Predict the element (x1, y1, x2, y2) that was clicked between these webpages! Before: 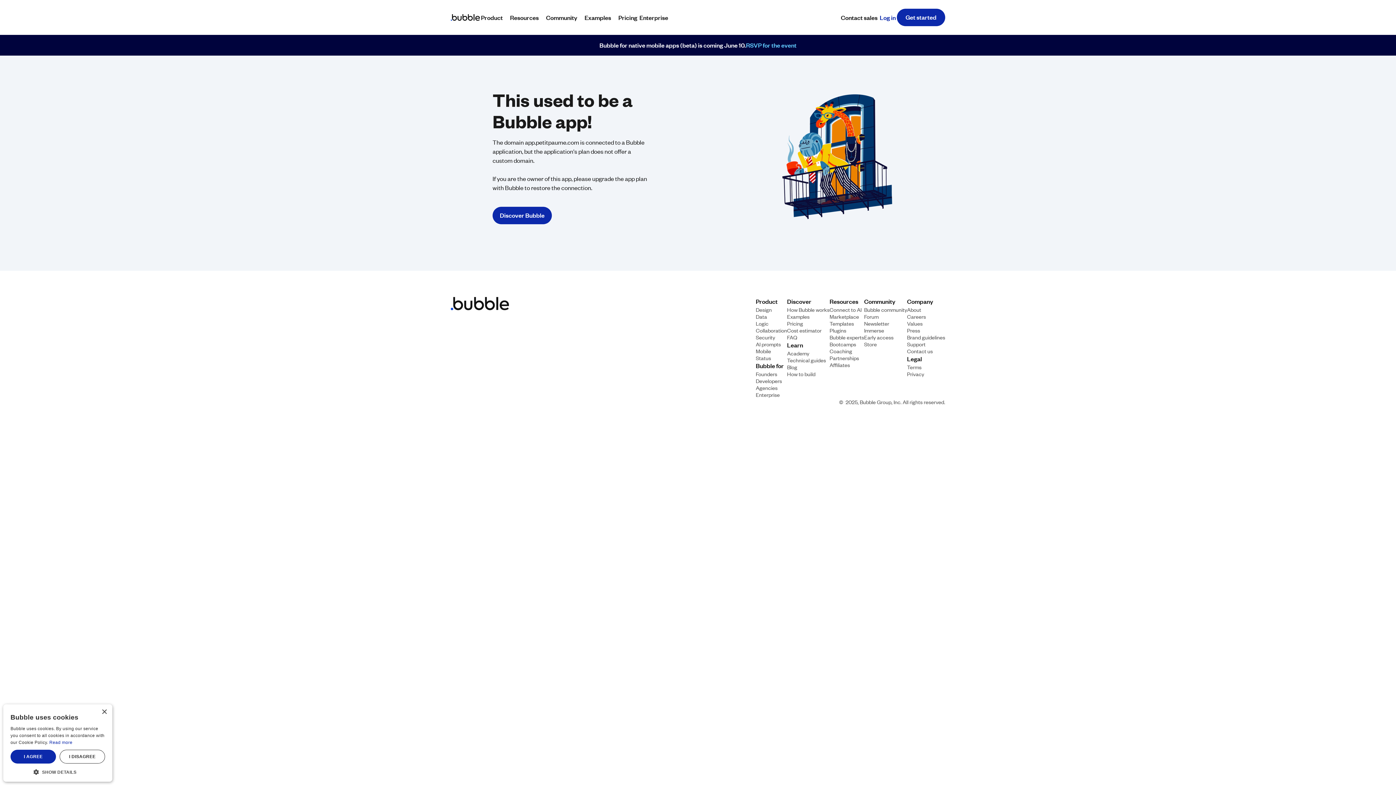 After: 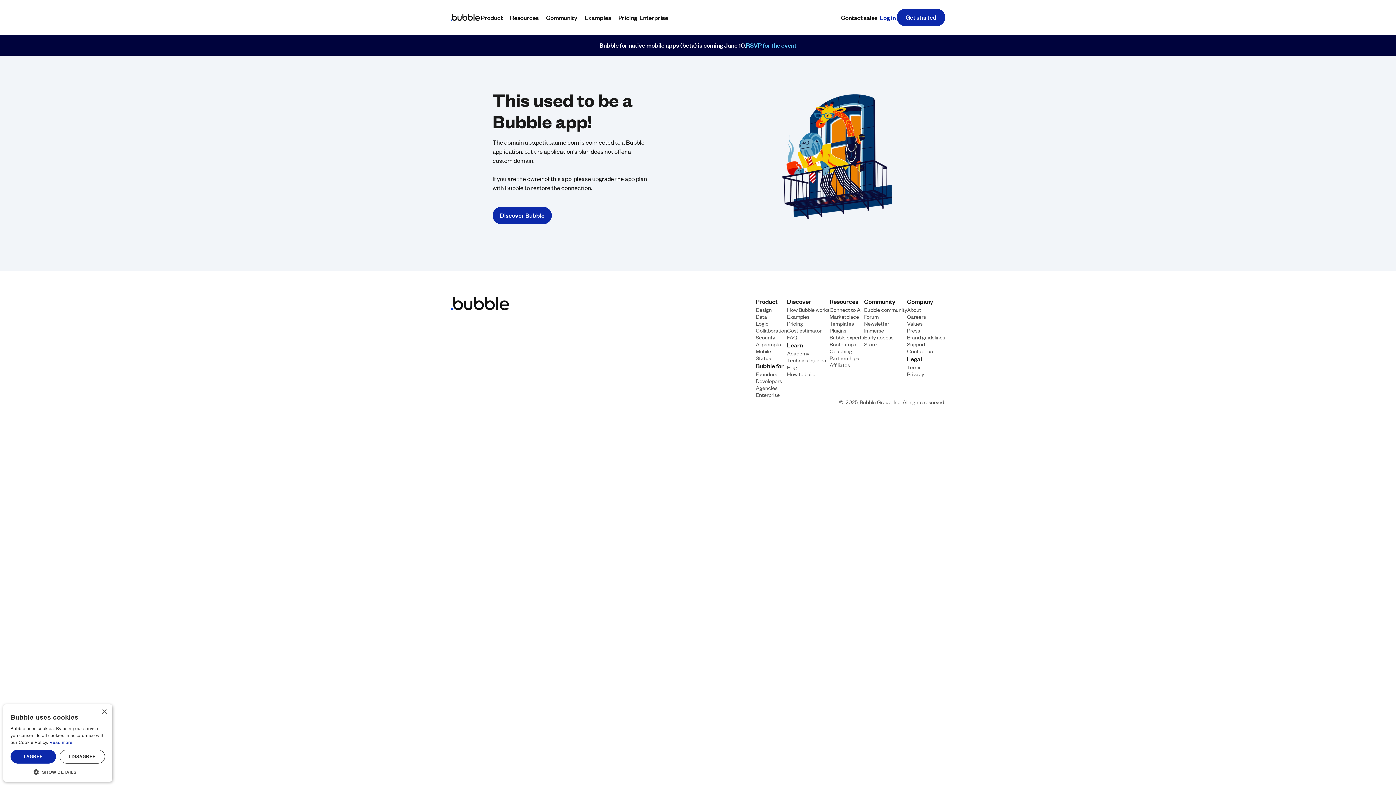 Action: bbox: (896, 41, 903, 48)